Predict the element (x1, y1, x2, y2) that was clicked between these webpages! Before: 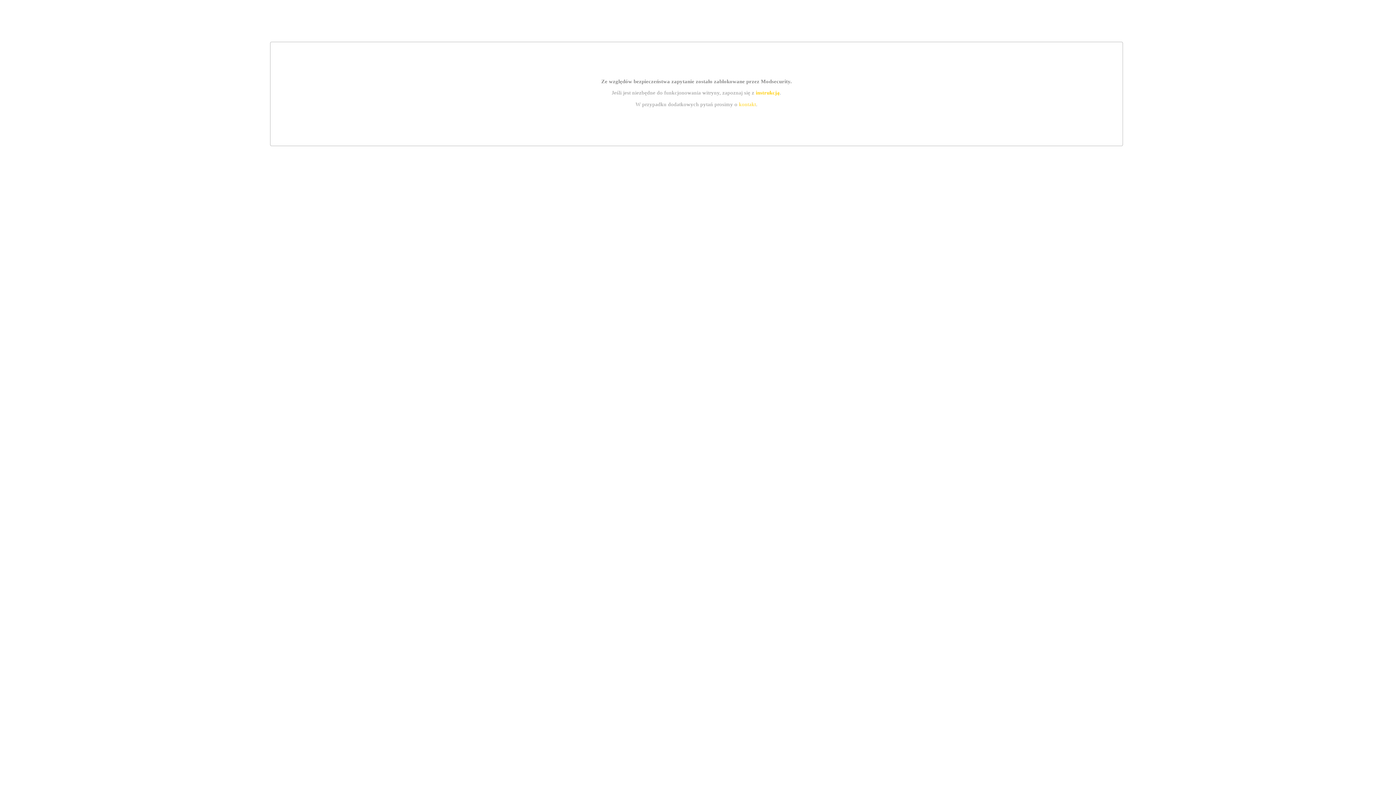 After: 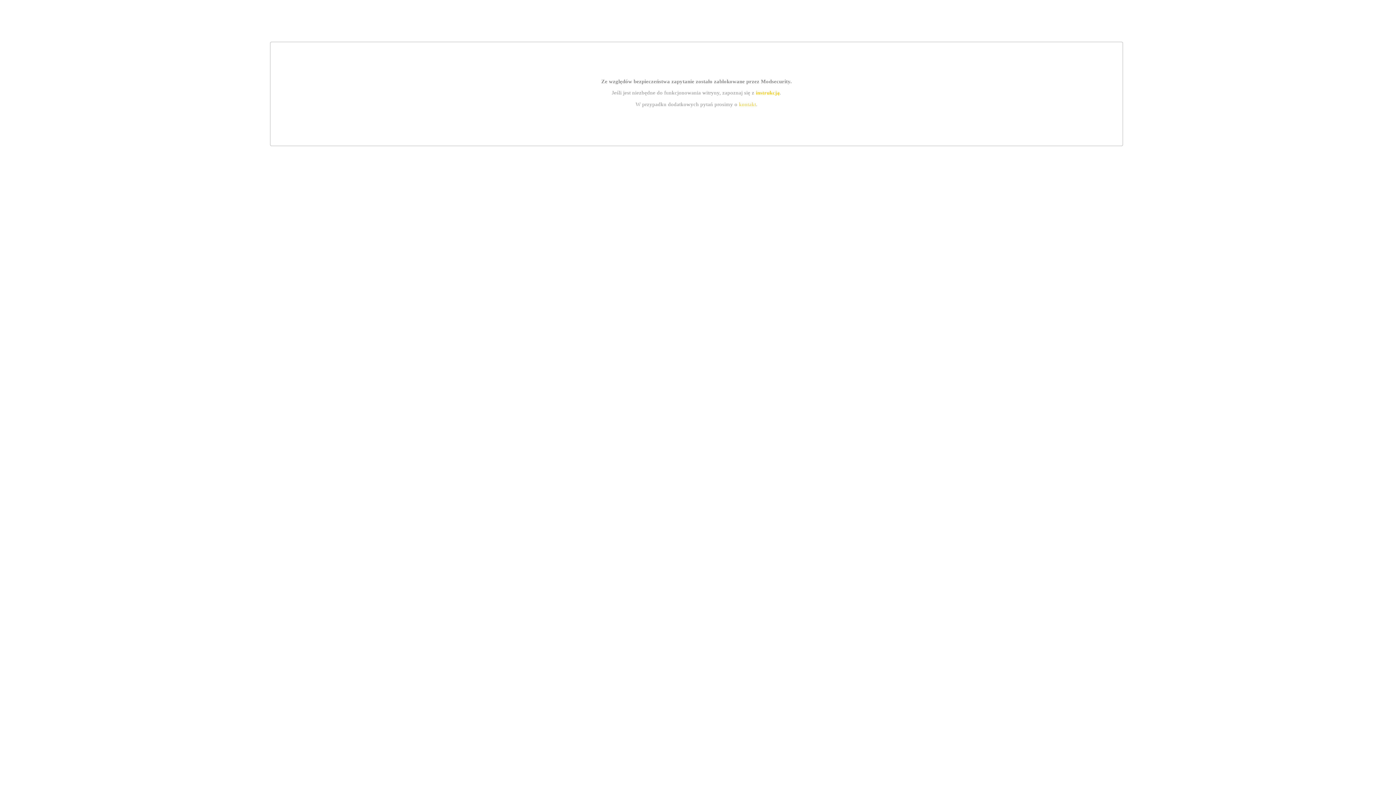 Action: label: kontakt bbox: (739, 101, 756, 107)